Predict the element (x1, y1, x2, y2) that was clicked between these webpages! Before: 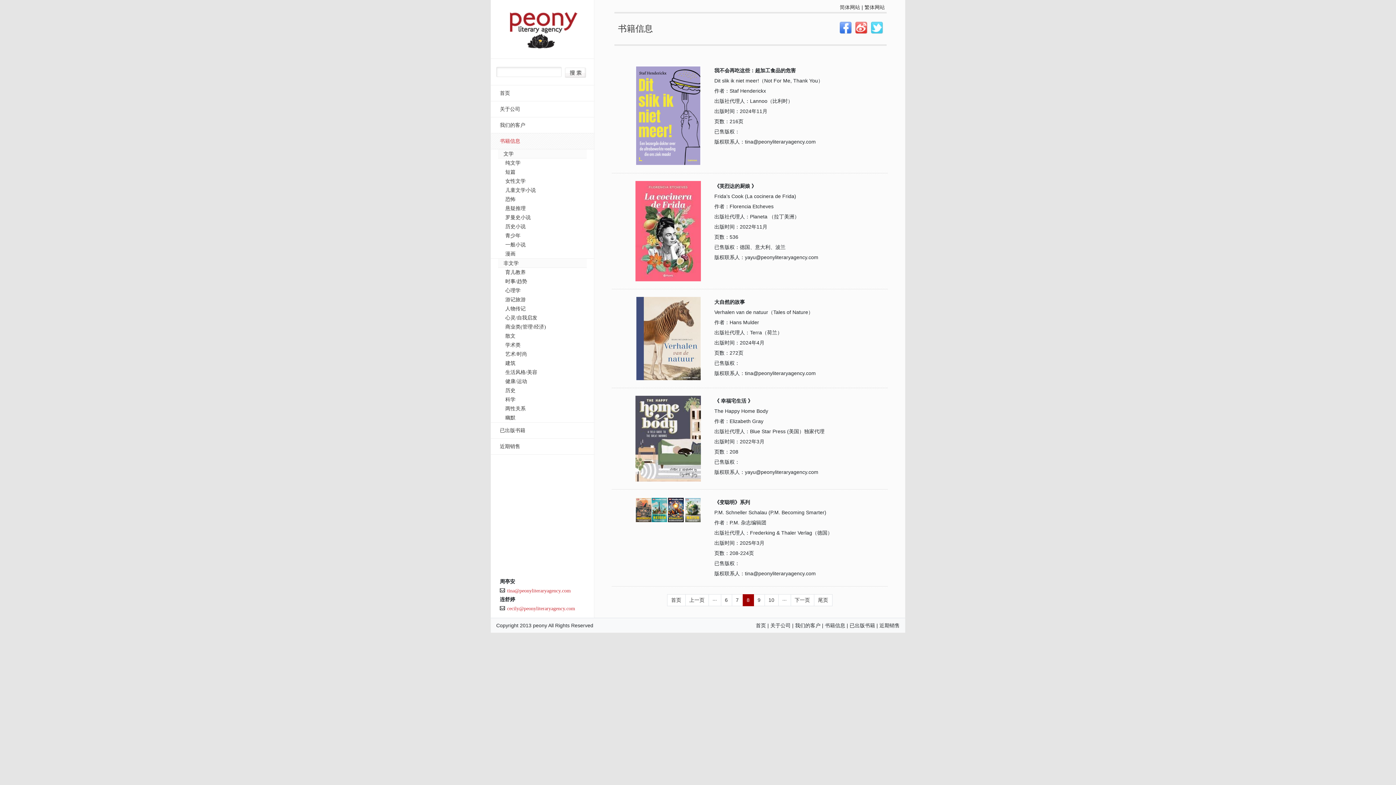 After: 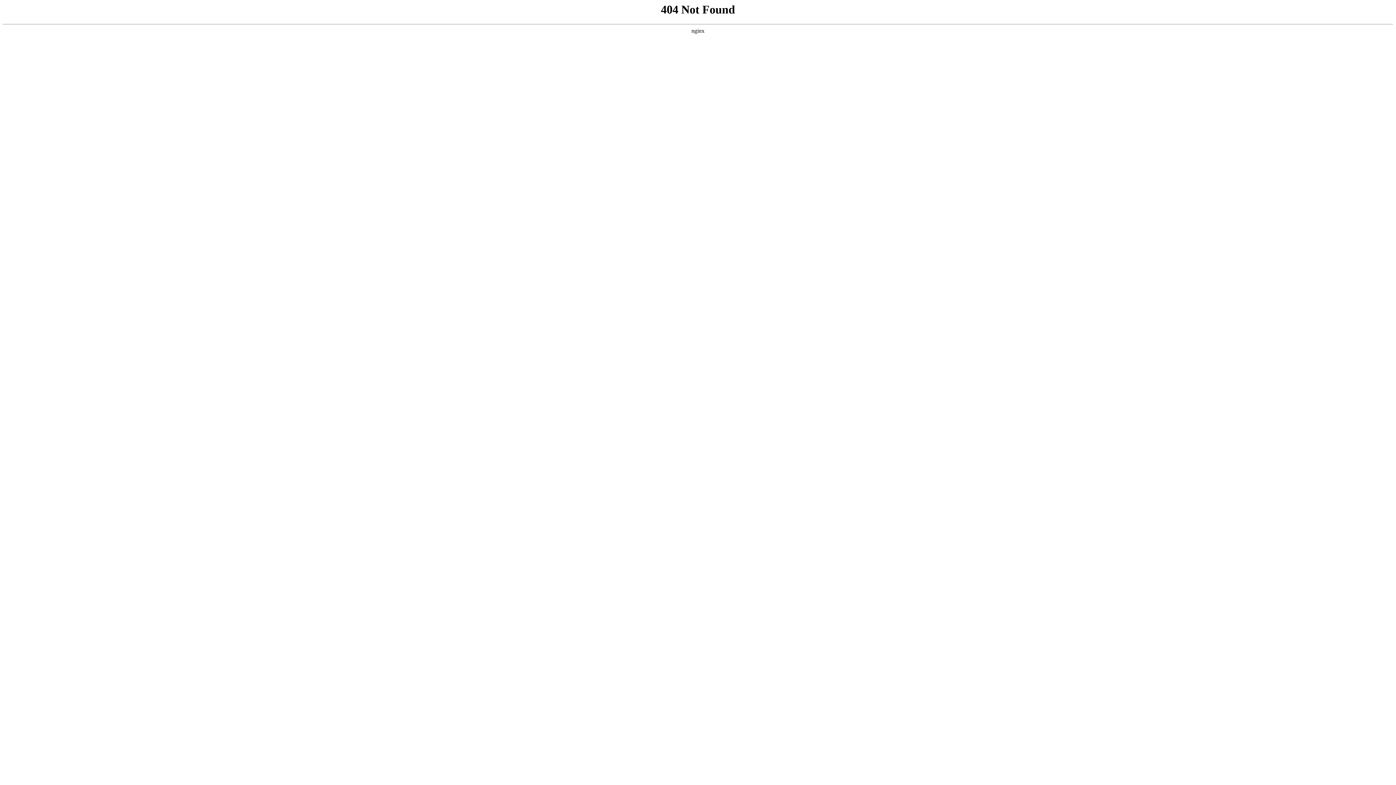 Action: bbox: (745, 254, 818, 260) label: yayu@peonyliteraryagency.com